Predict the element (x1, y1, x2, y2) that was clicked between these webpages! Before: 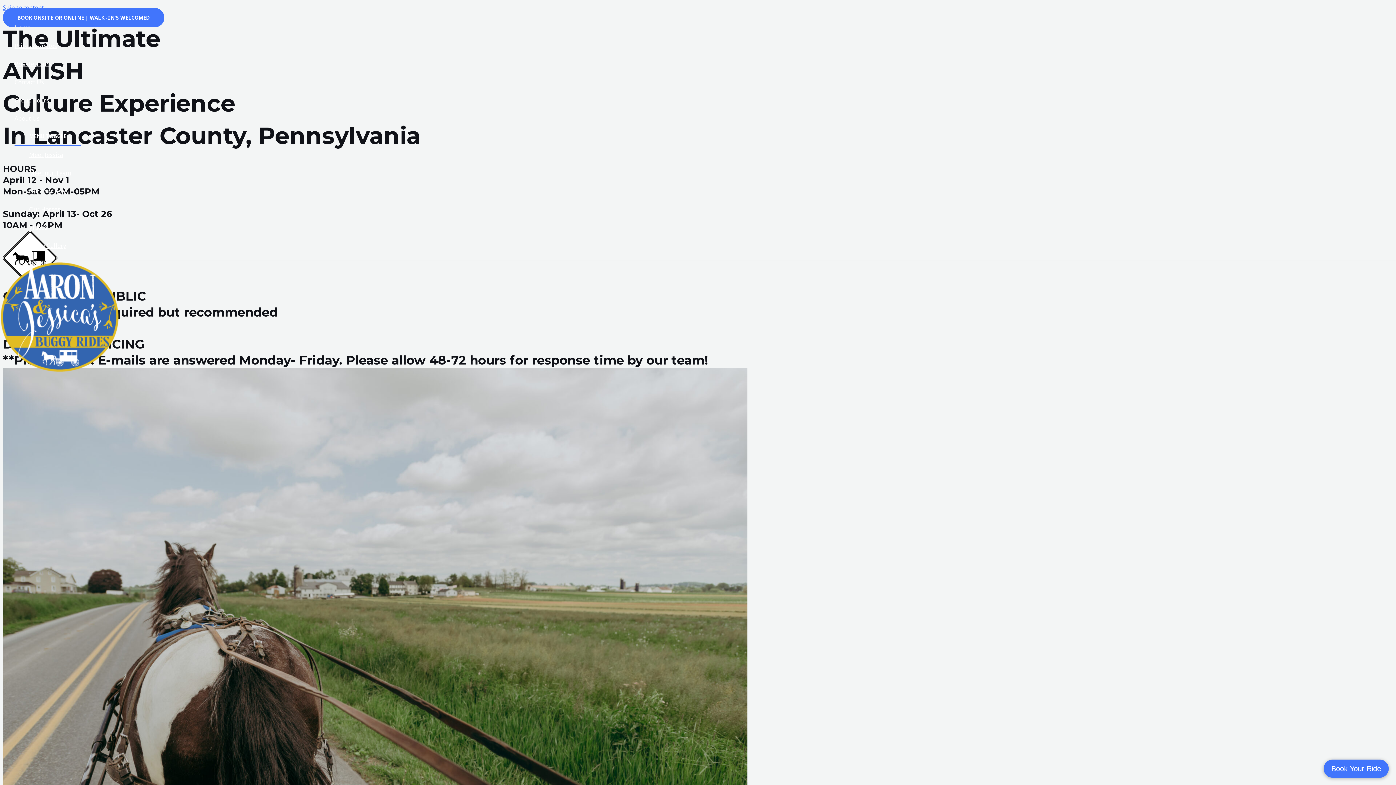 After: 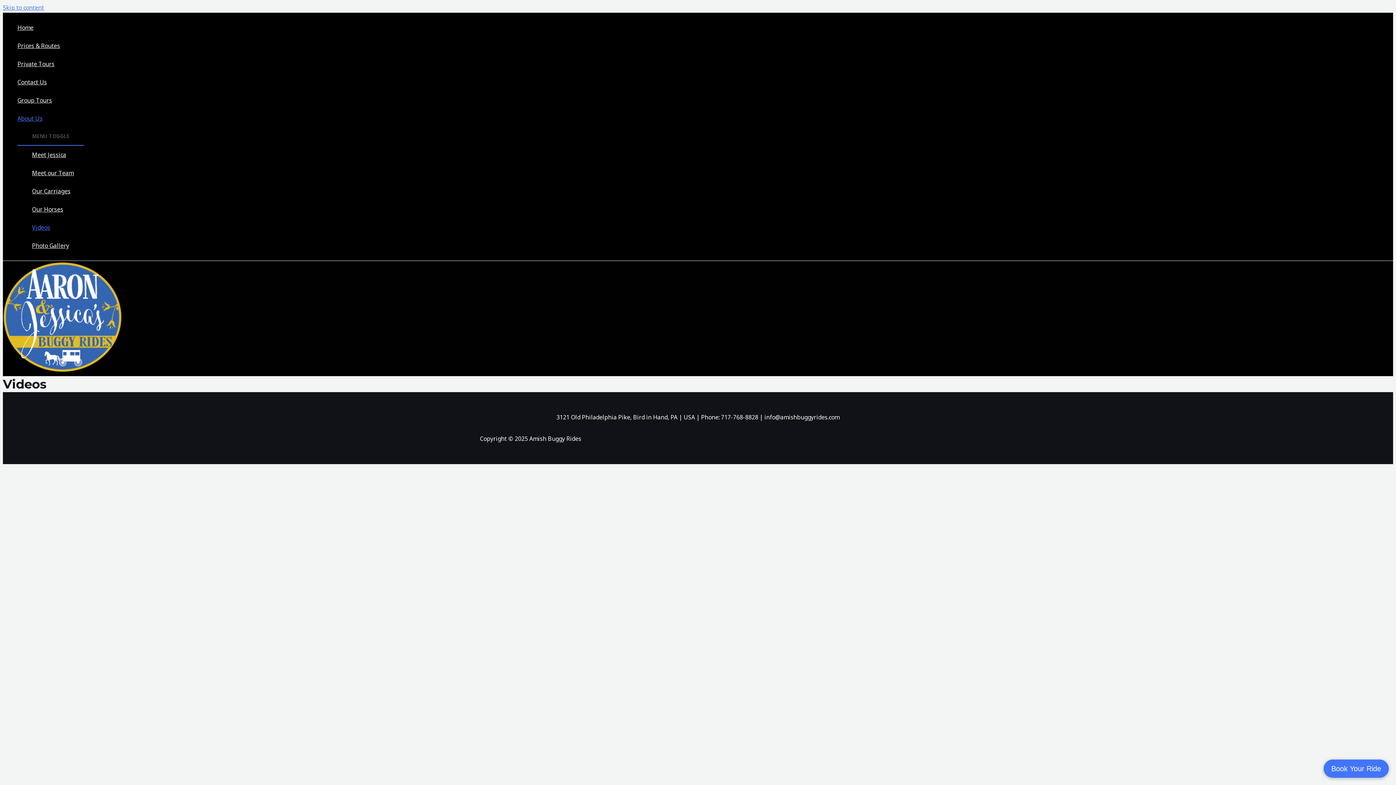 Action: label: Videos bbox: (29, 218, 81, 236)